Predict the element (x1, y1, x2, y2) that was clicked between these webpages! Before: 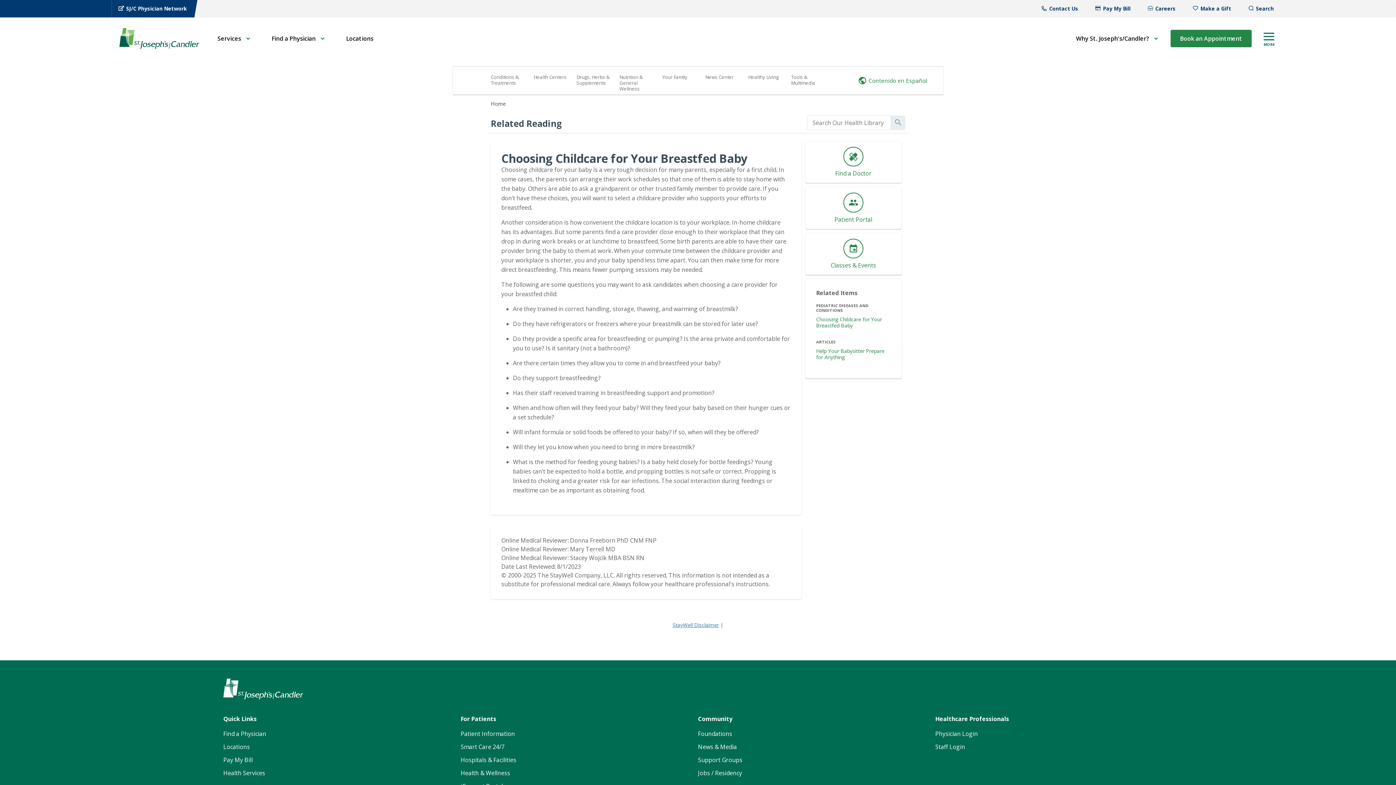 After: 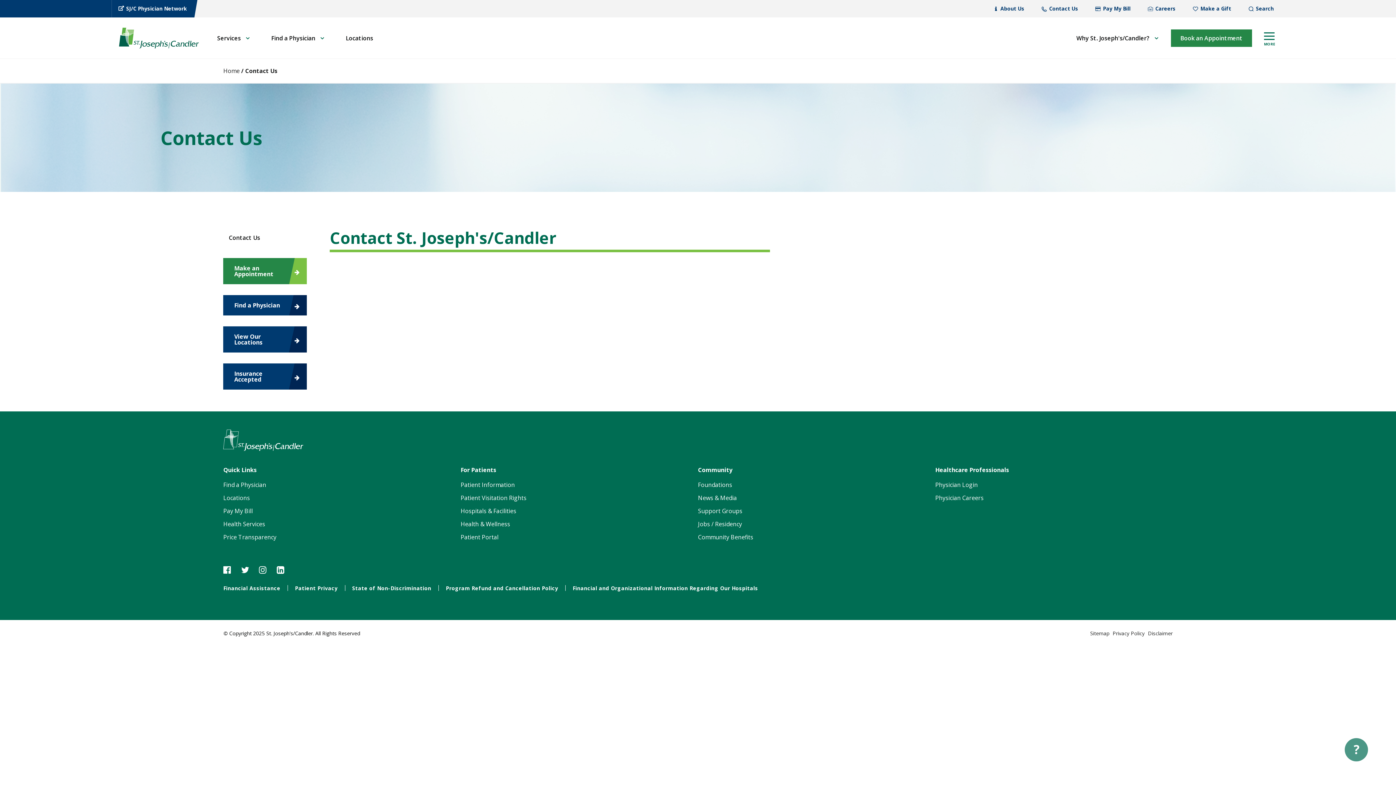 Action: label: Contact Us bbox: (1035, 0, 1089, 17)